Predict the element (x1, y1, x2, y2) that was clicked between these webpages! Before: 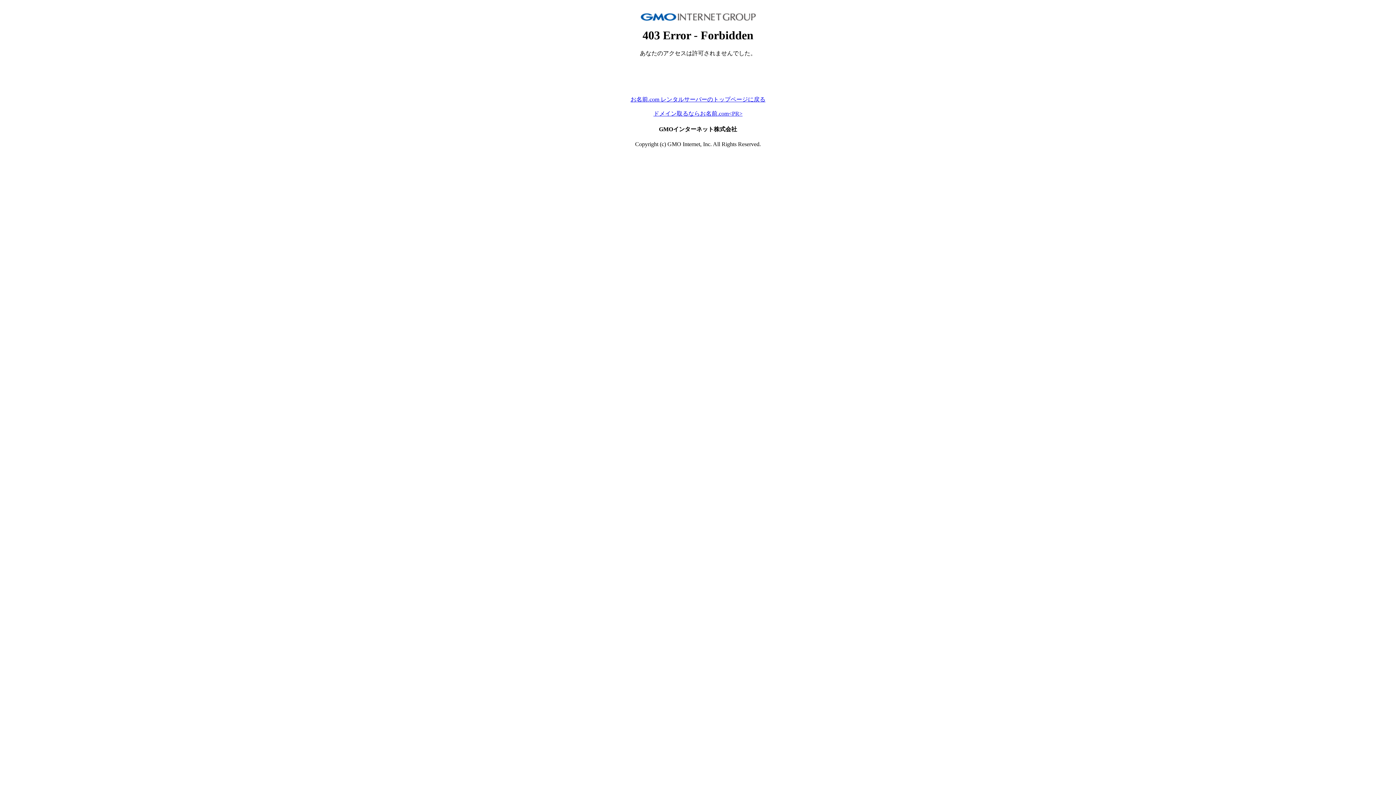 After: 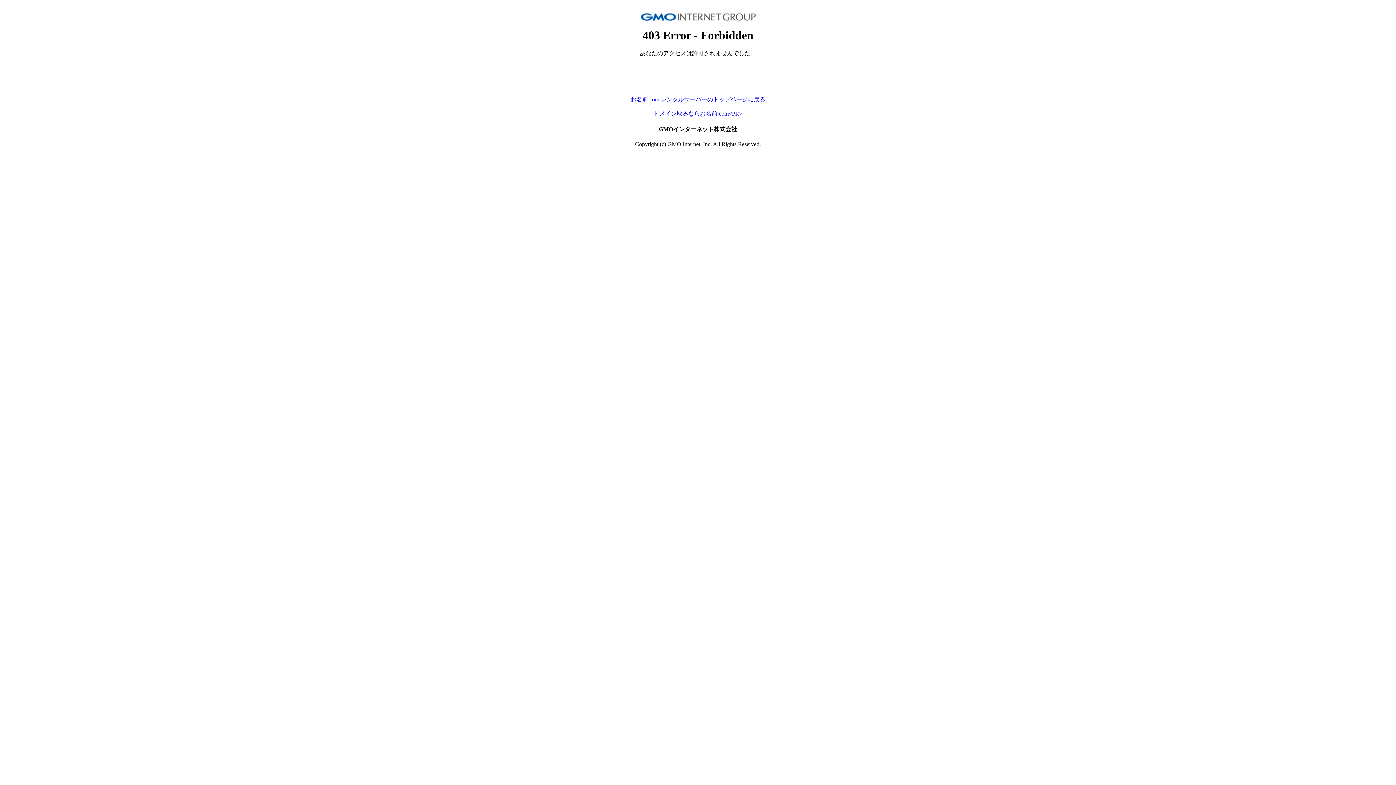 Action: label: お名前.com レンタルサーバーのトップページに戻る bbox: (630, 96, 765, 102)